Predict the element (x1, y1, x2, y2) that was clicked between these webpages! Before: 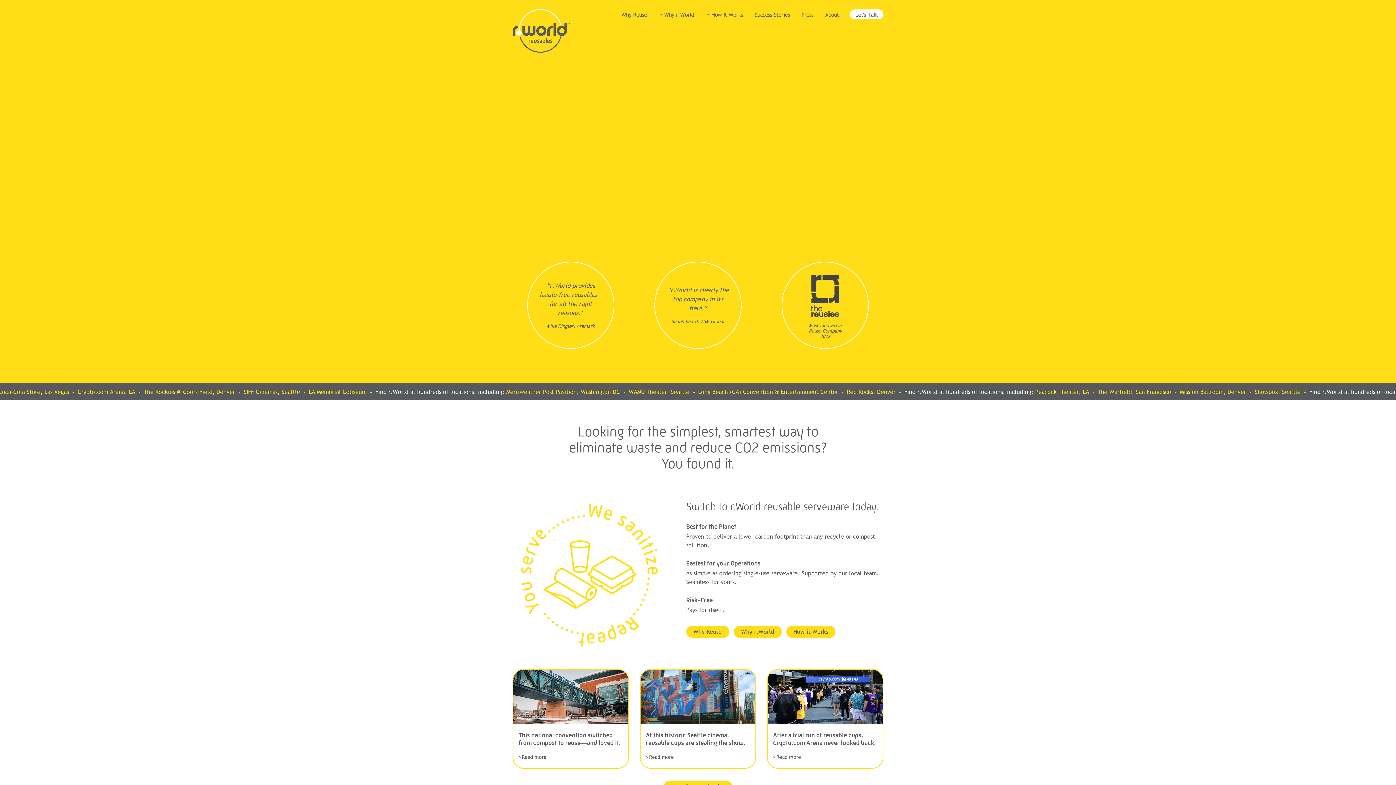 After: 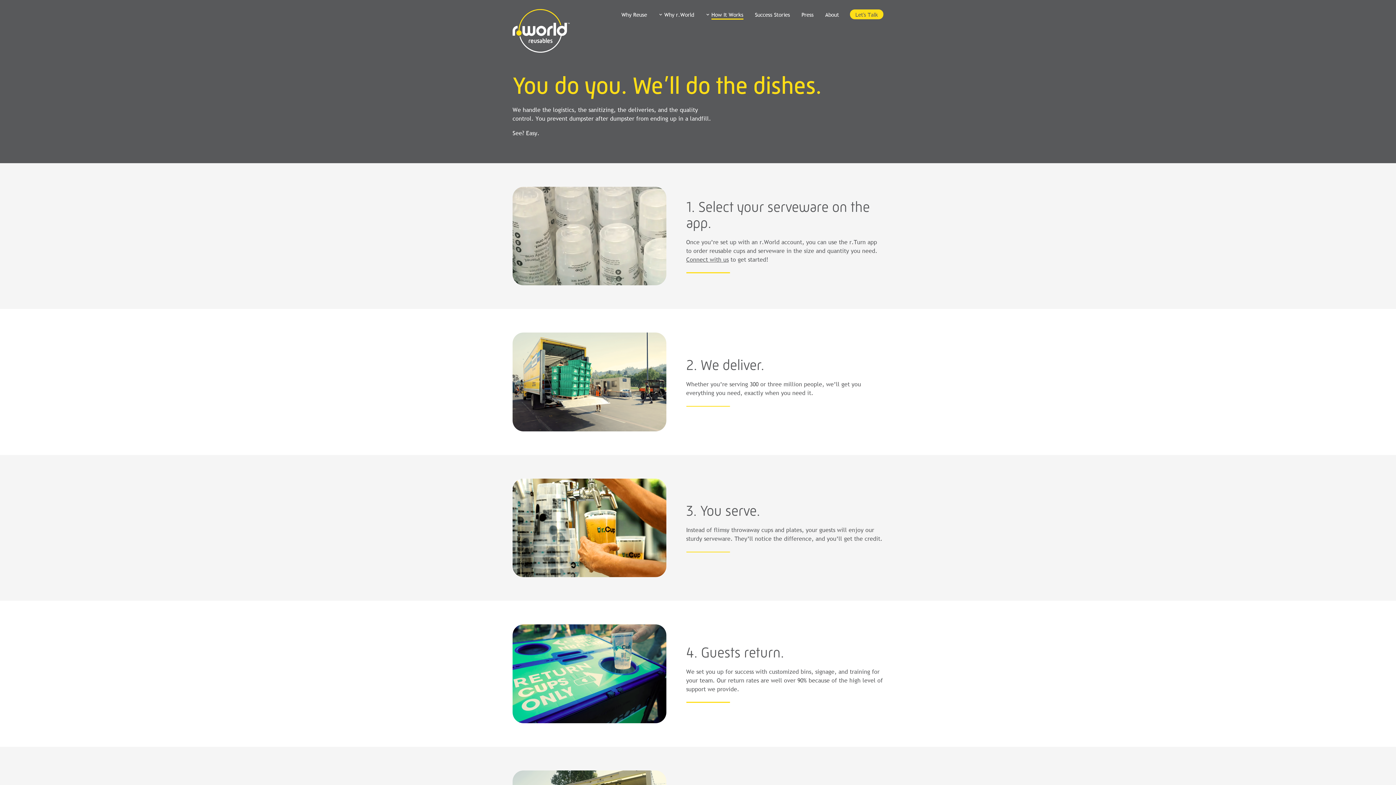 Action: bbox: (786, 626, 835, 638) label: How it Works